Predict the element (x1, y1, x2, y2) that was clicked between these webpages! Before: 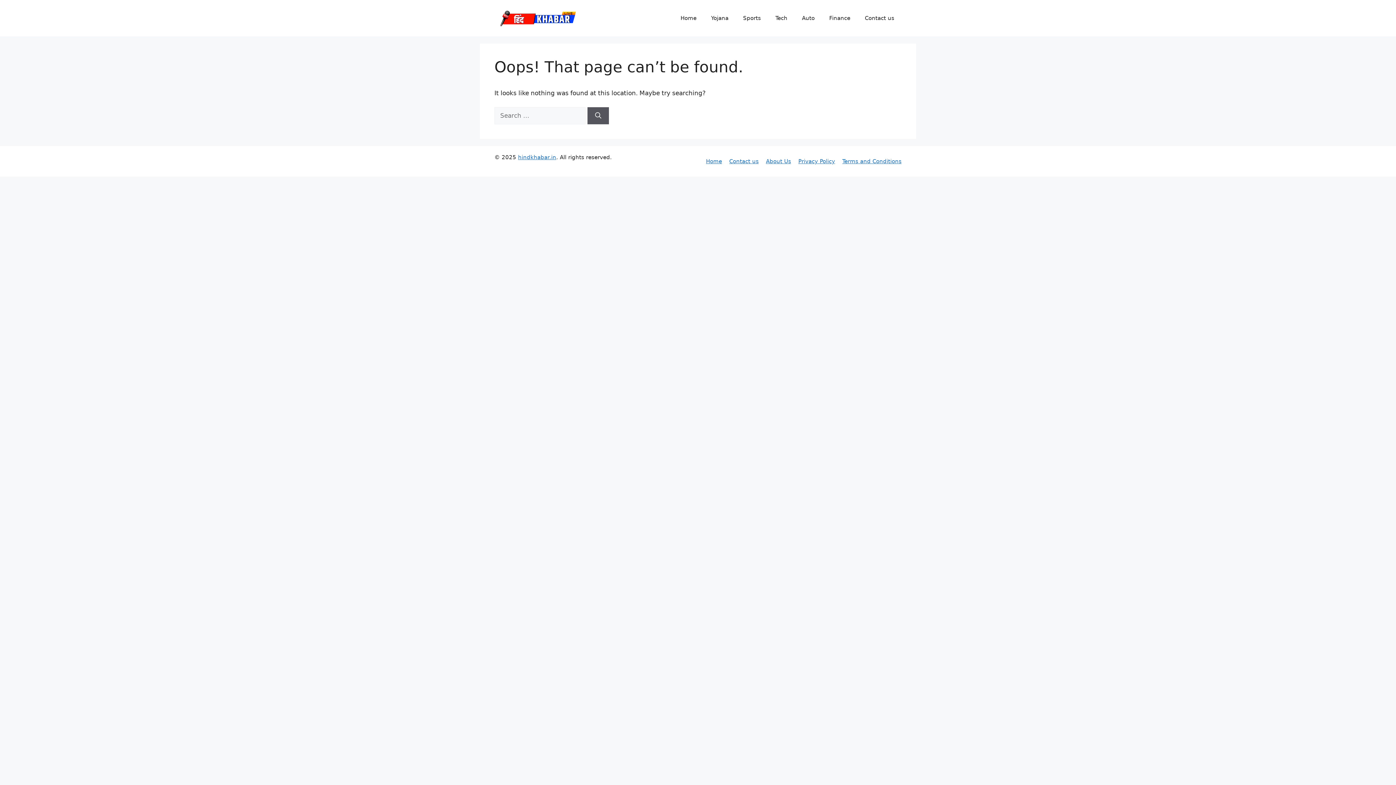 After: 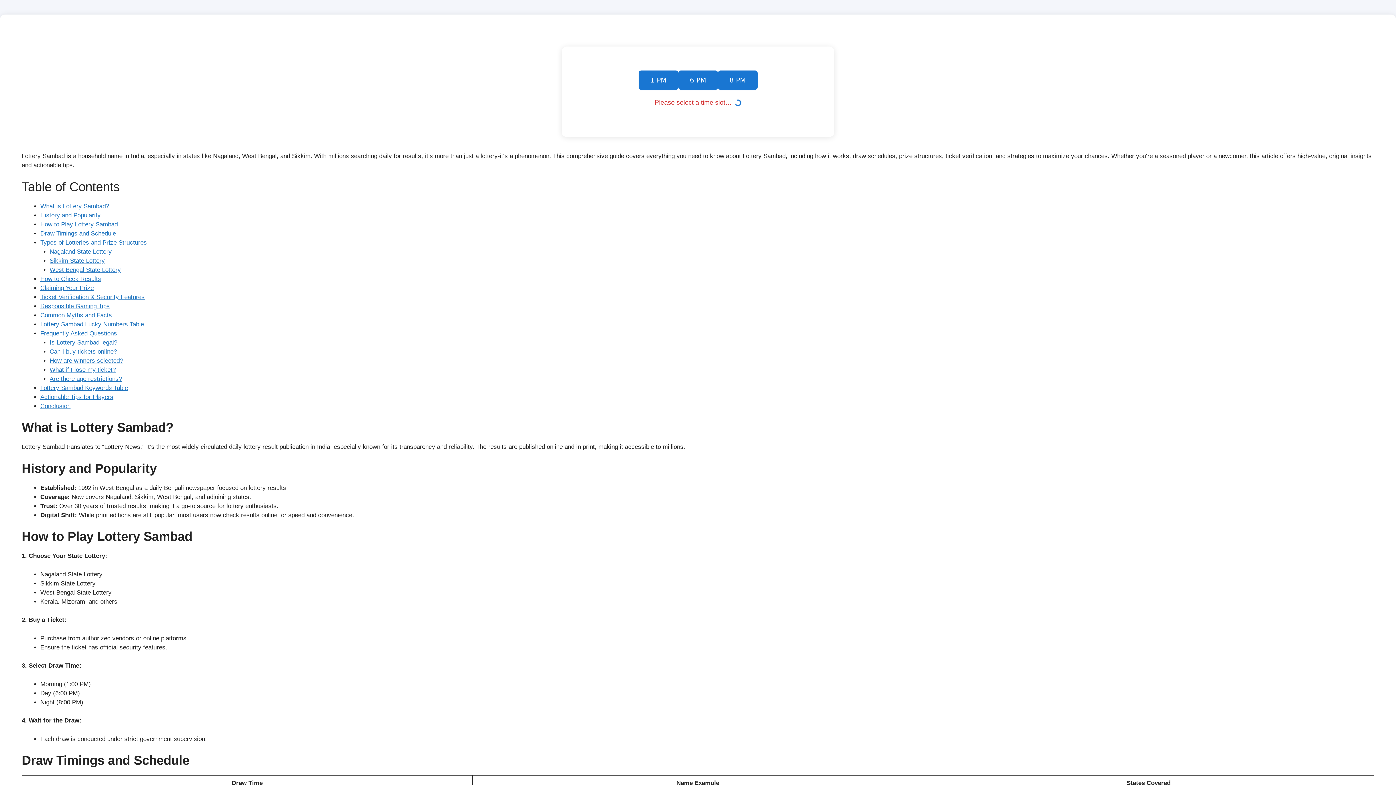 Action: bbox: (494, 14, 581, 21)